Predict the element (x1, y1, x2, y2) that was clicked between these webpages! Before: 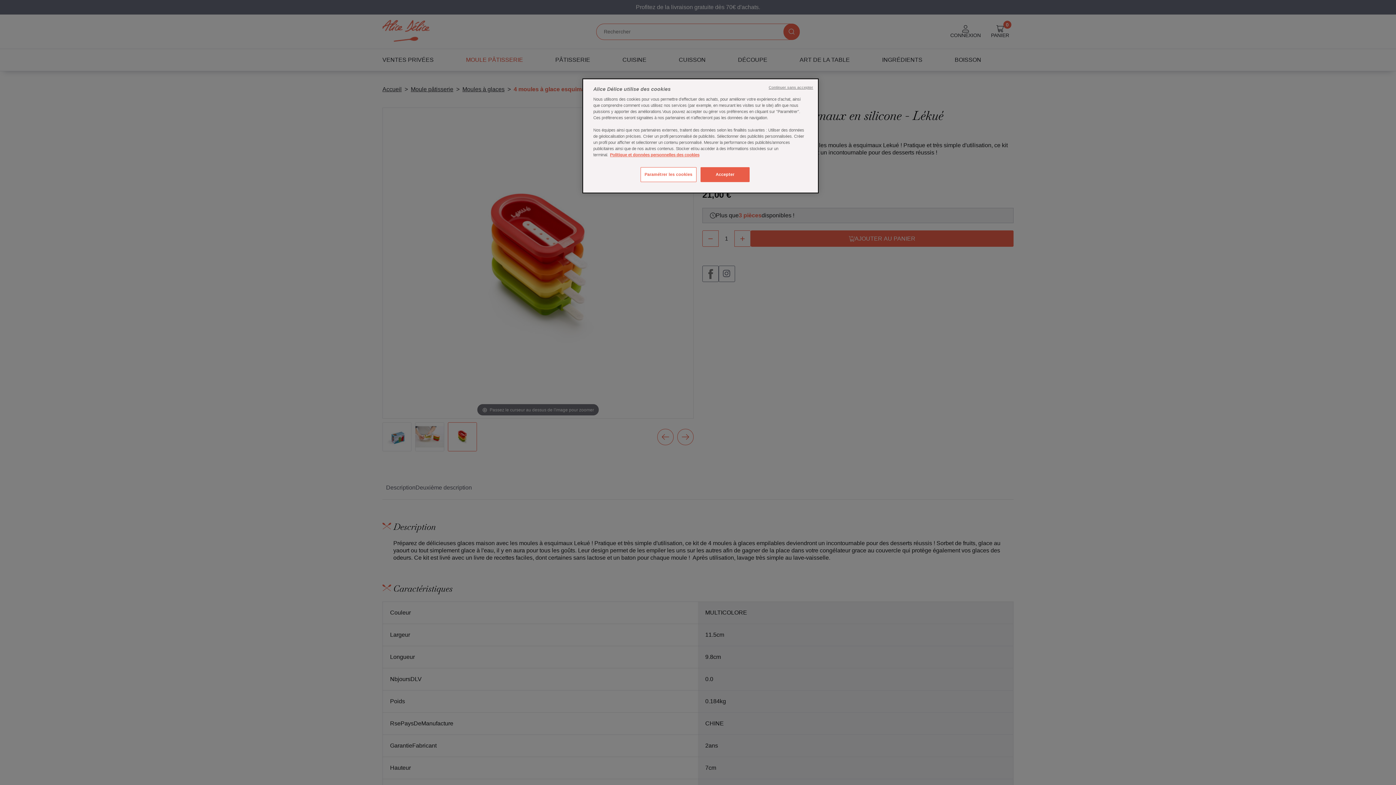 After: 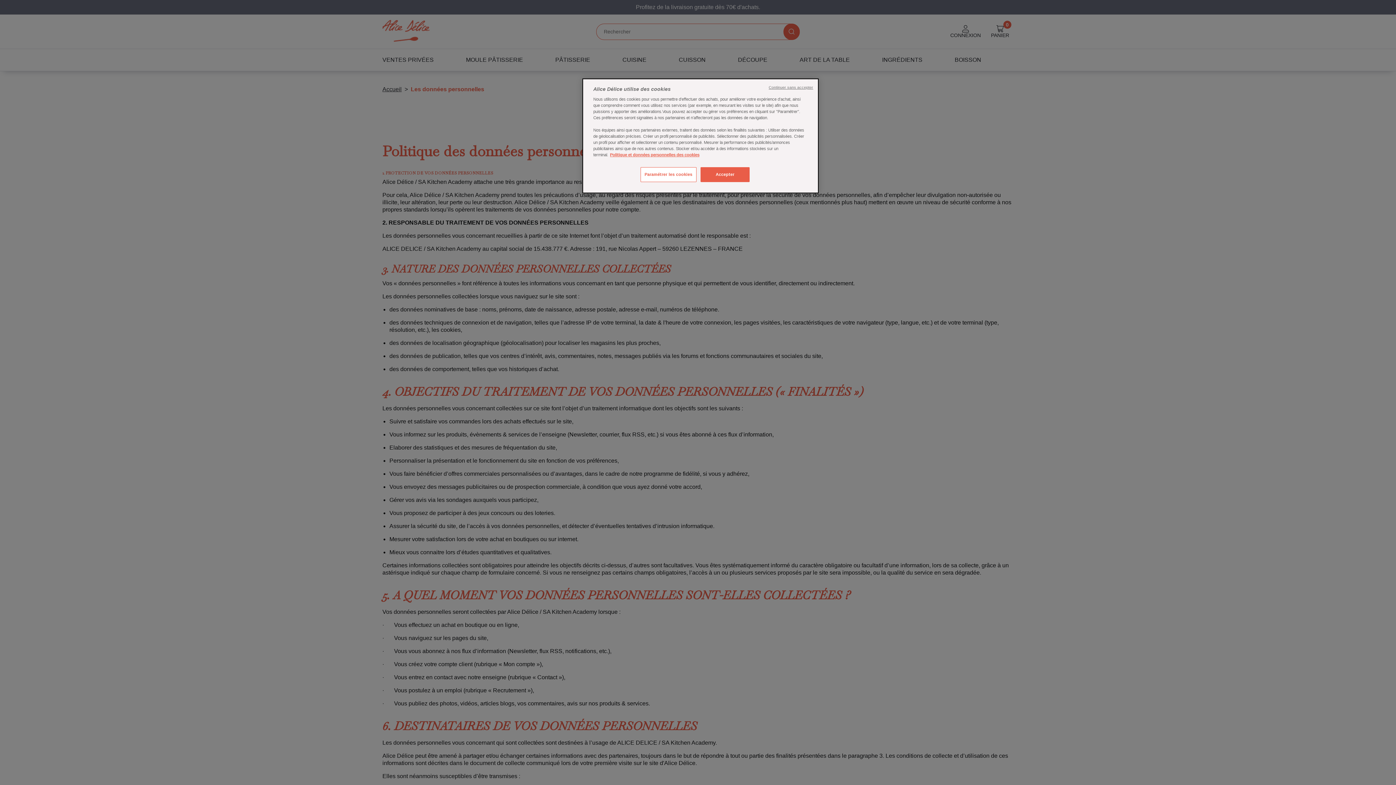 Action: bbox: (610, 152, 699, 157) label: Politique et données personnelles des cookies